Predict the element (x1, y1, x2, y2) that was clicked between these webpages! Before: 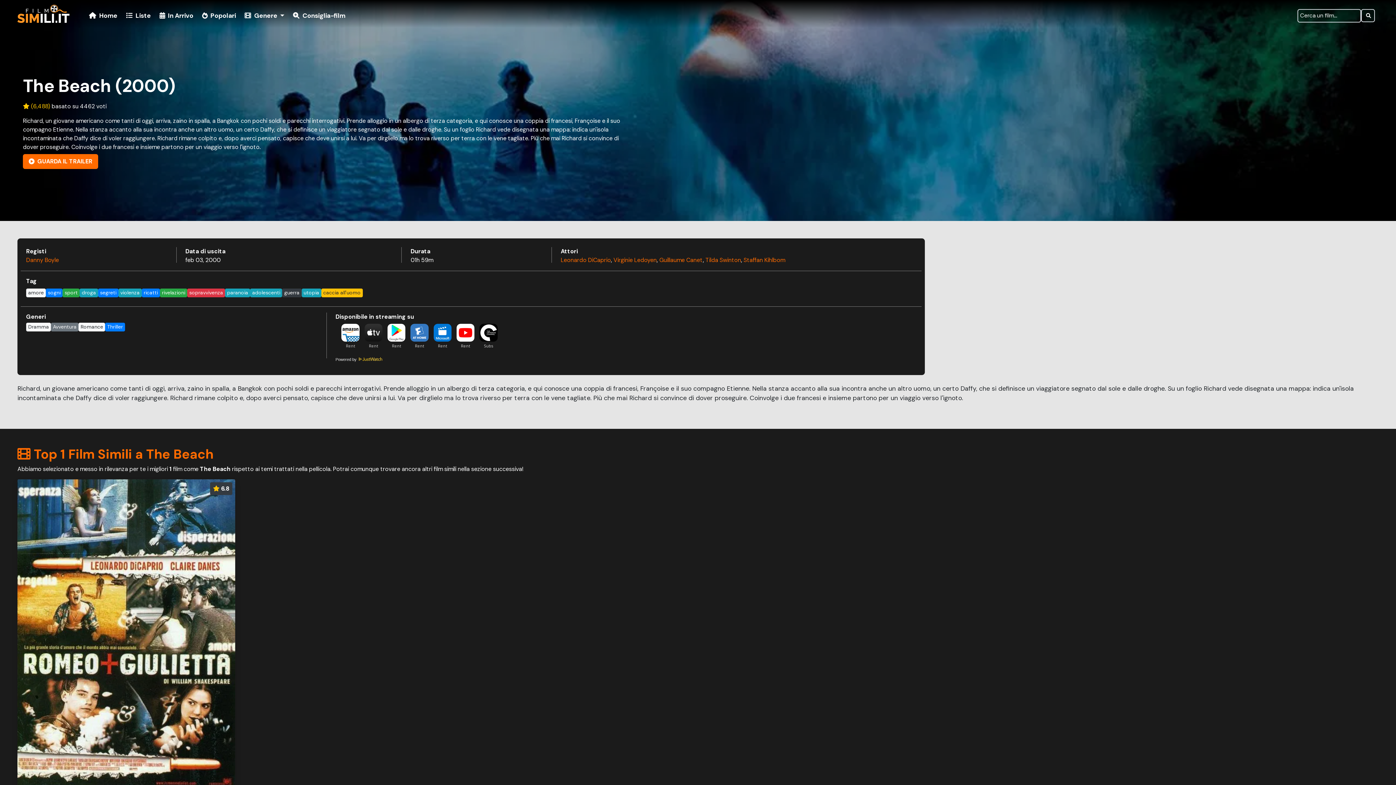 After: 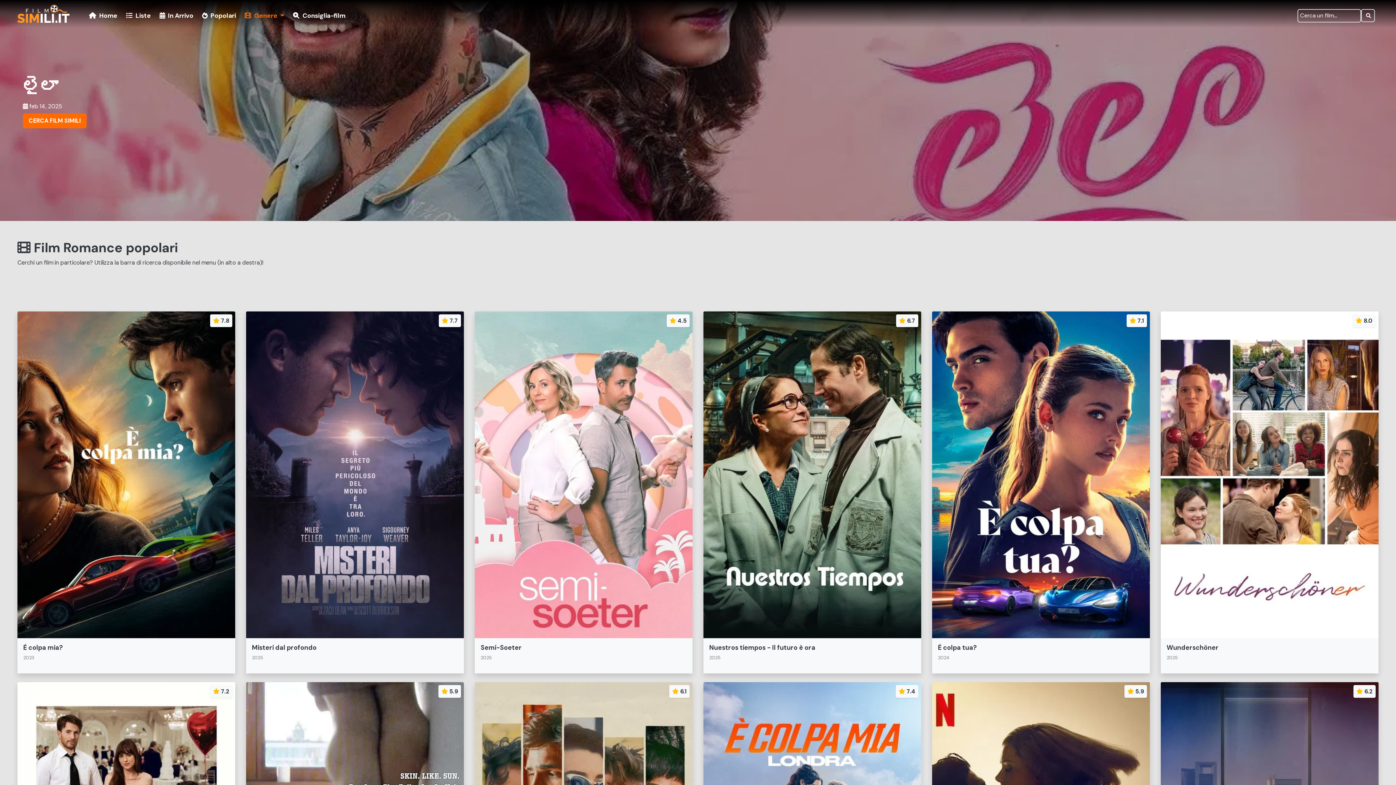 Action: bbox: (78, 322, 105, 331) label: Romance